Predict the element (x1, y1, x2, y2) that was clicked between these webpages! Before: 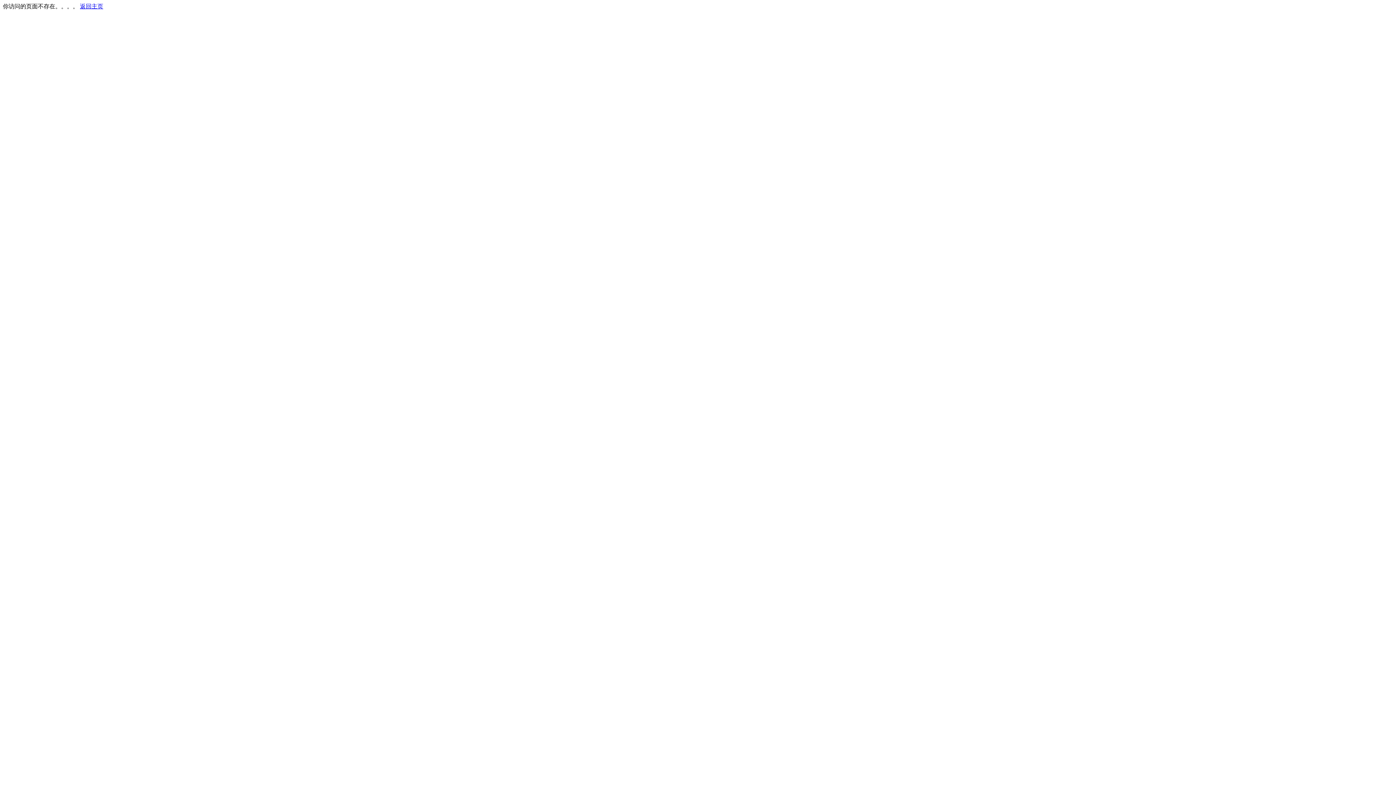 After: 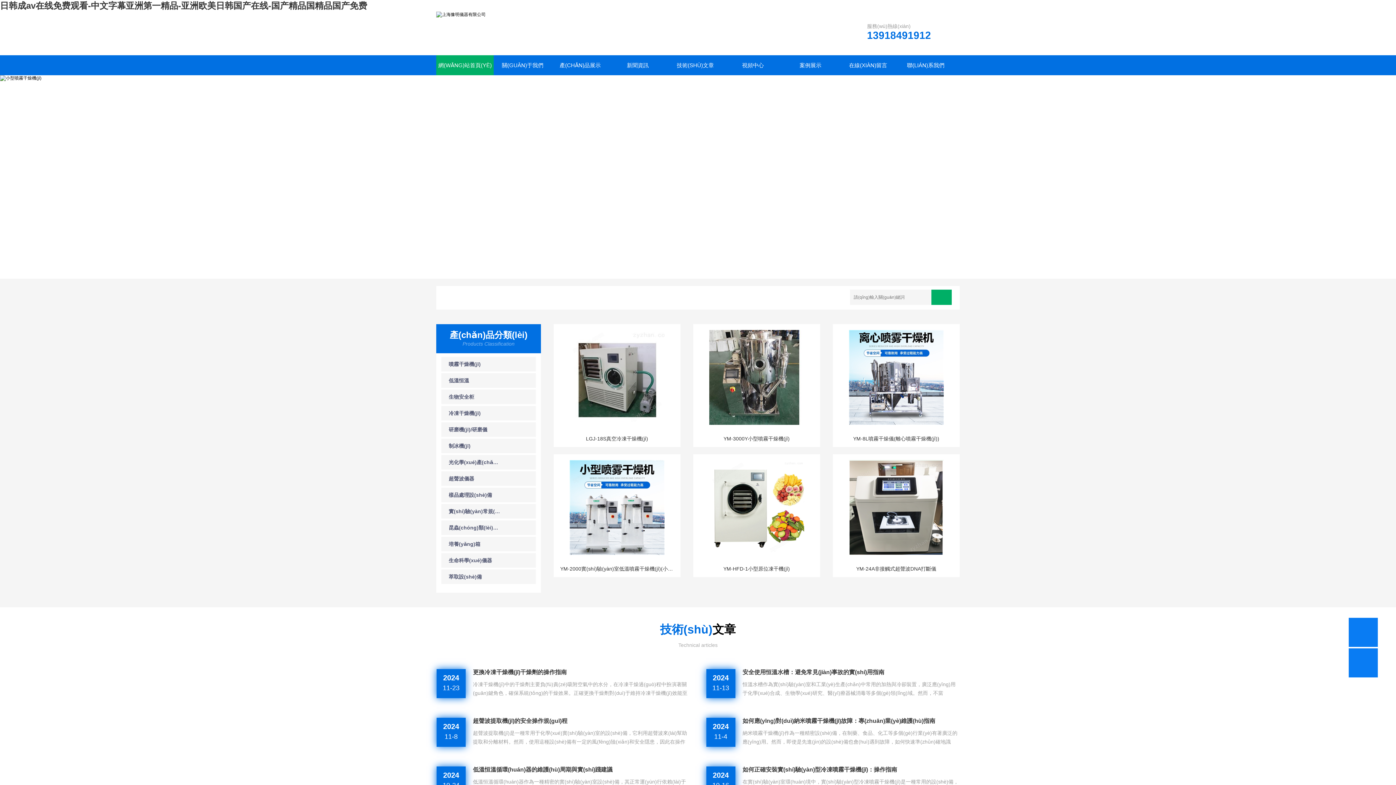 Action: bbox: (80, 3, 103, 9) label: 返回主页